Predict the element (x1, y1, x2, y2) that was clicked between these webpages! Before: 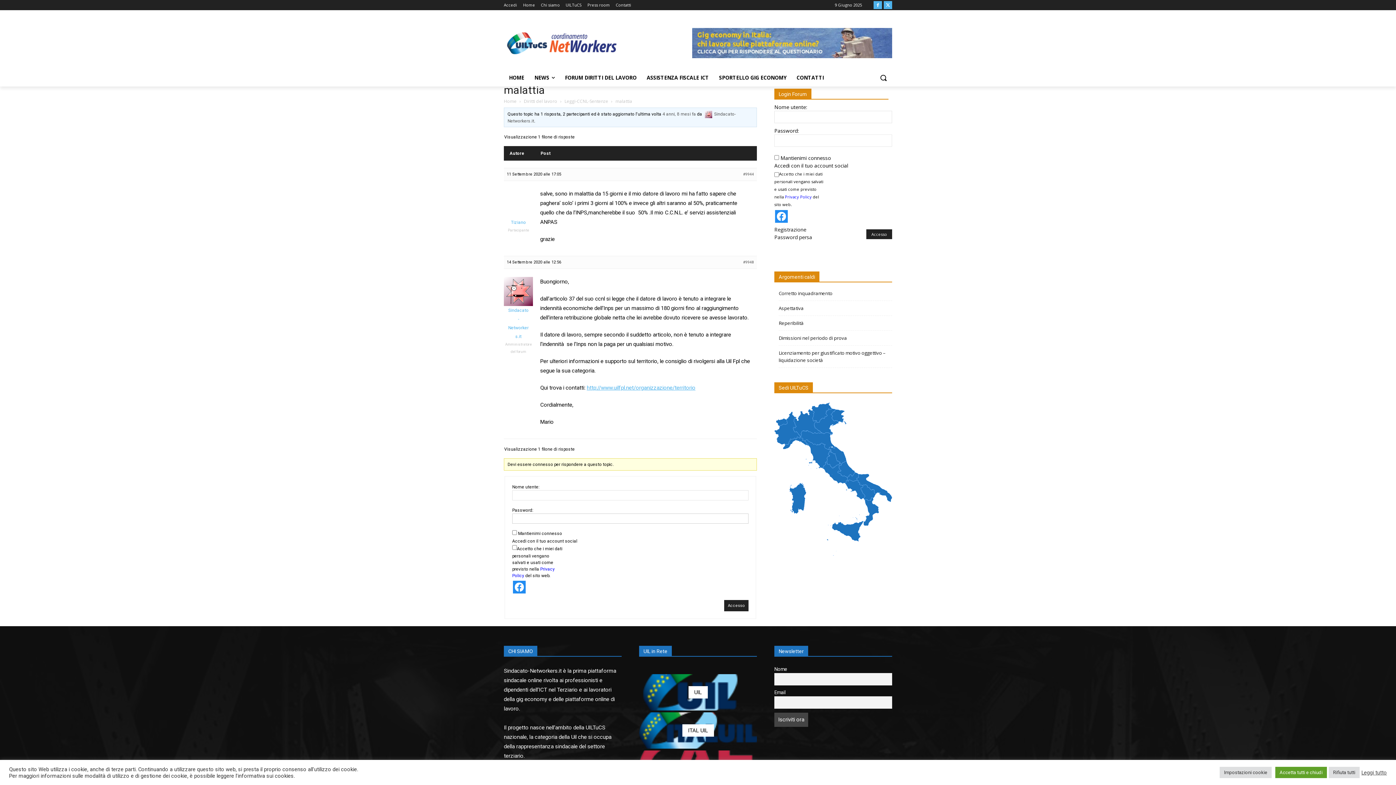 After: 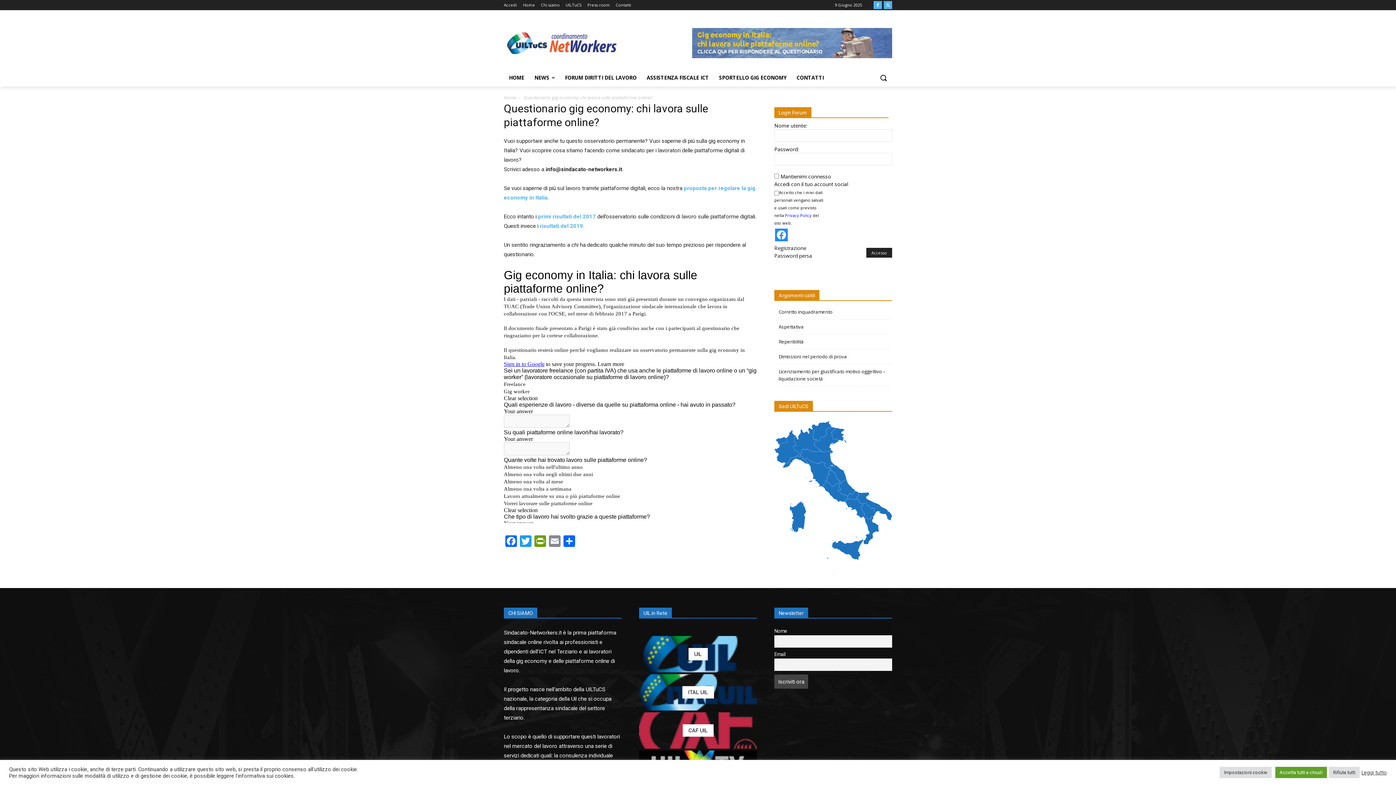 Action: bbox: (620, 28, 892, 58)